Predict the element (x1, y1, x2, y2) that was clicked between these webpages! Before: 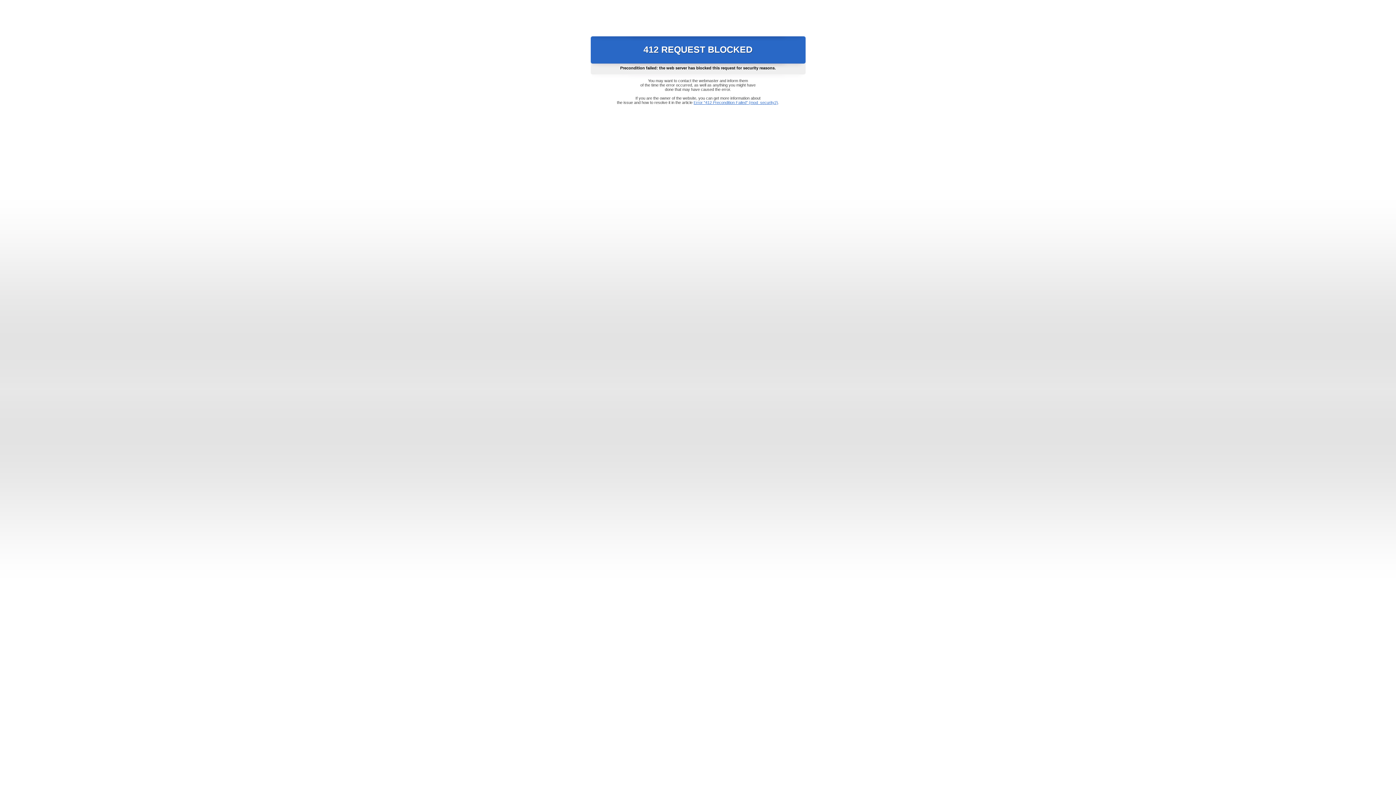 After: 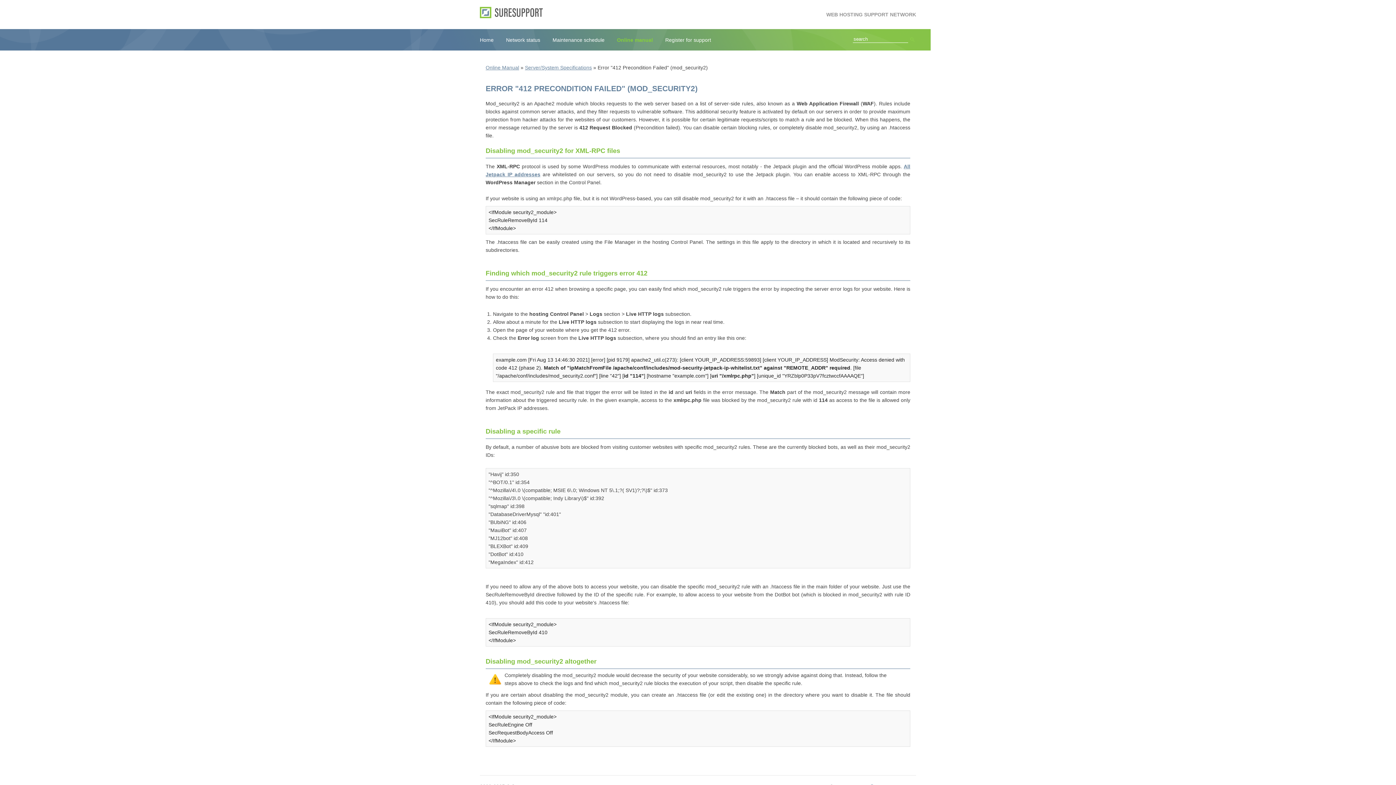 Action: bbox: (693, 100, 778, 104) label: Error "412 Precondition Failed" (mod_security2)